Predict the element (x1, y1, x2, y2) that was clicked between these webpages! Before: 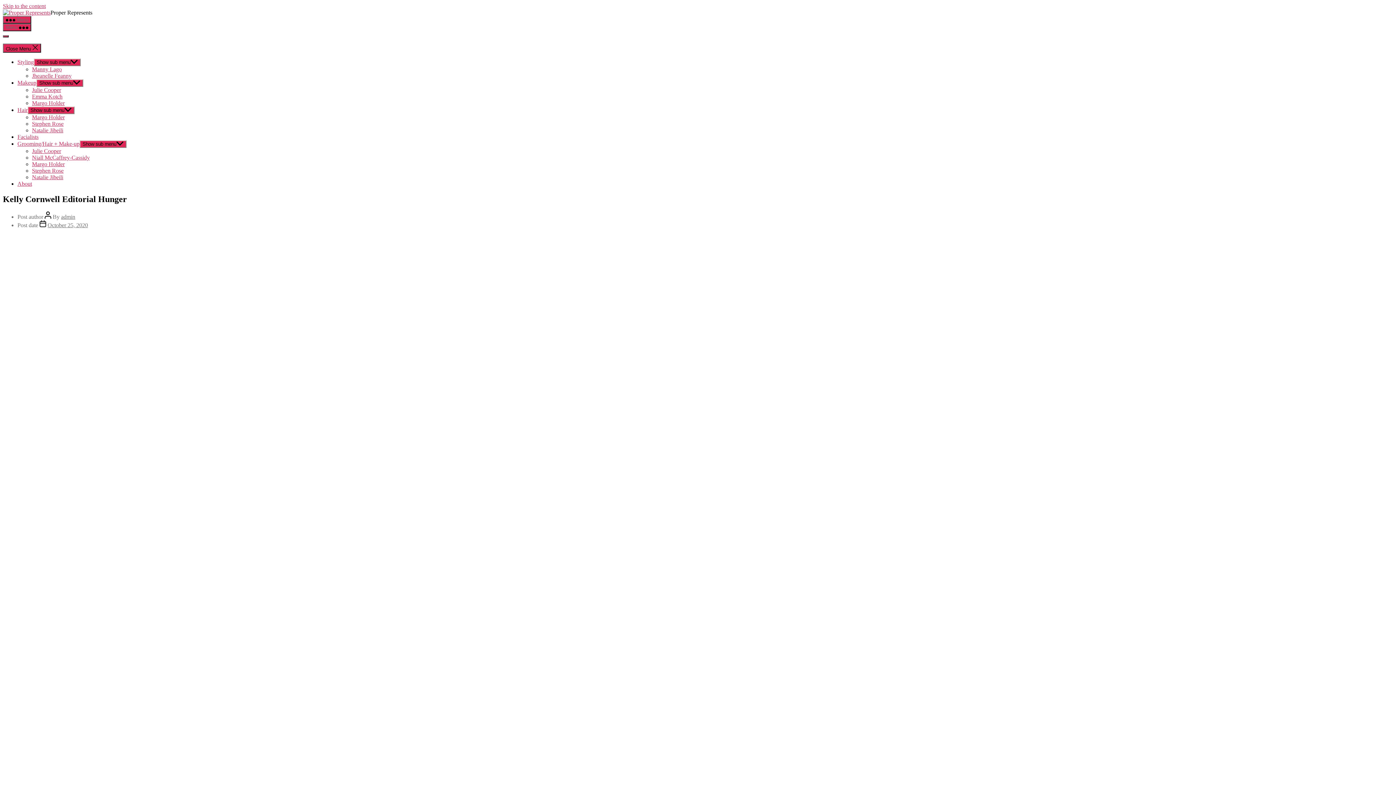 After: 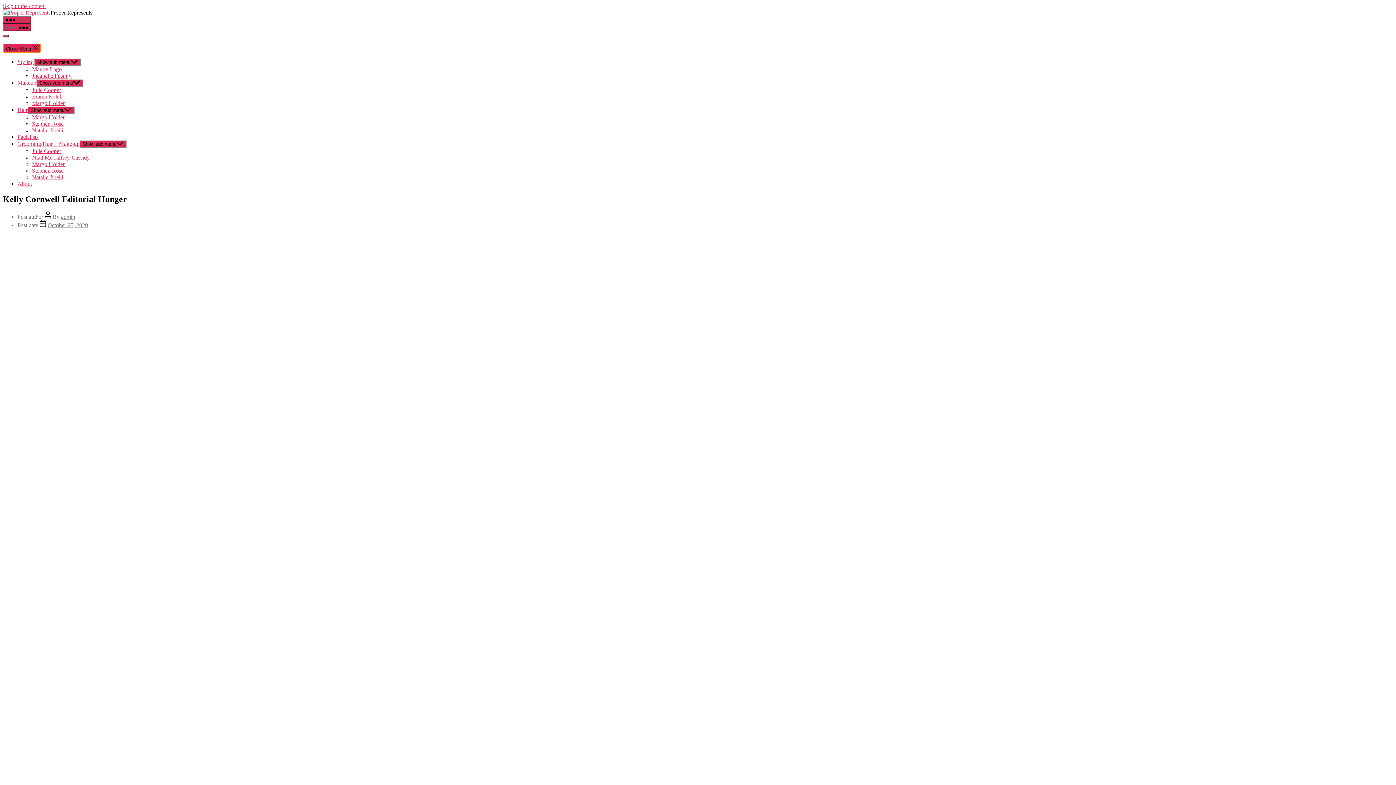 Action: bbox: (2, 43, 41, 52) label: Close Menu 